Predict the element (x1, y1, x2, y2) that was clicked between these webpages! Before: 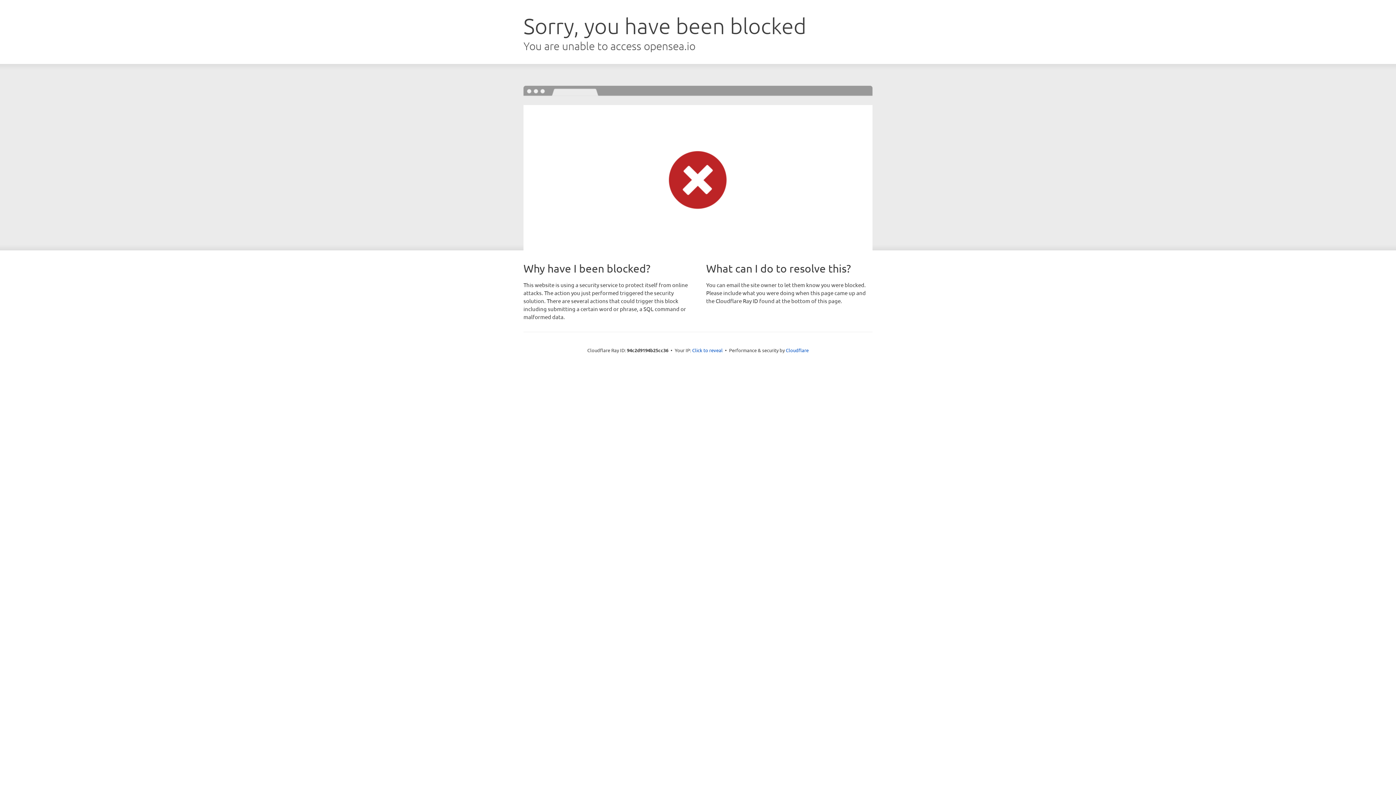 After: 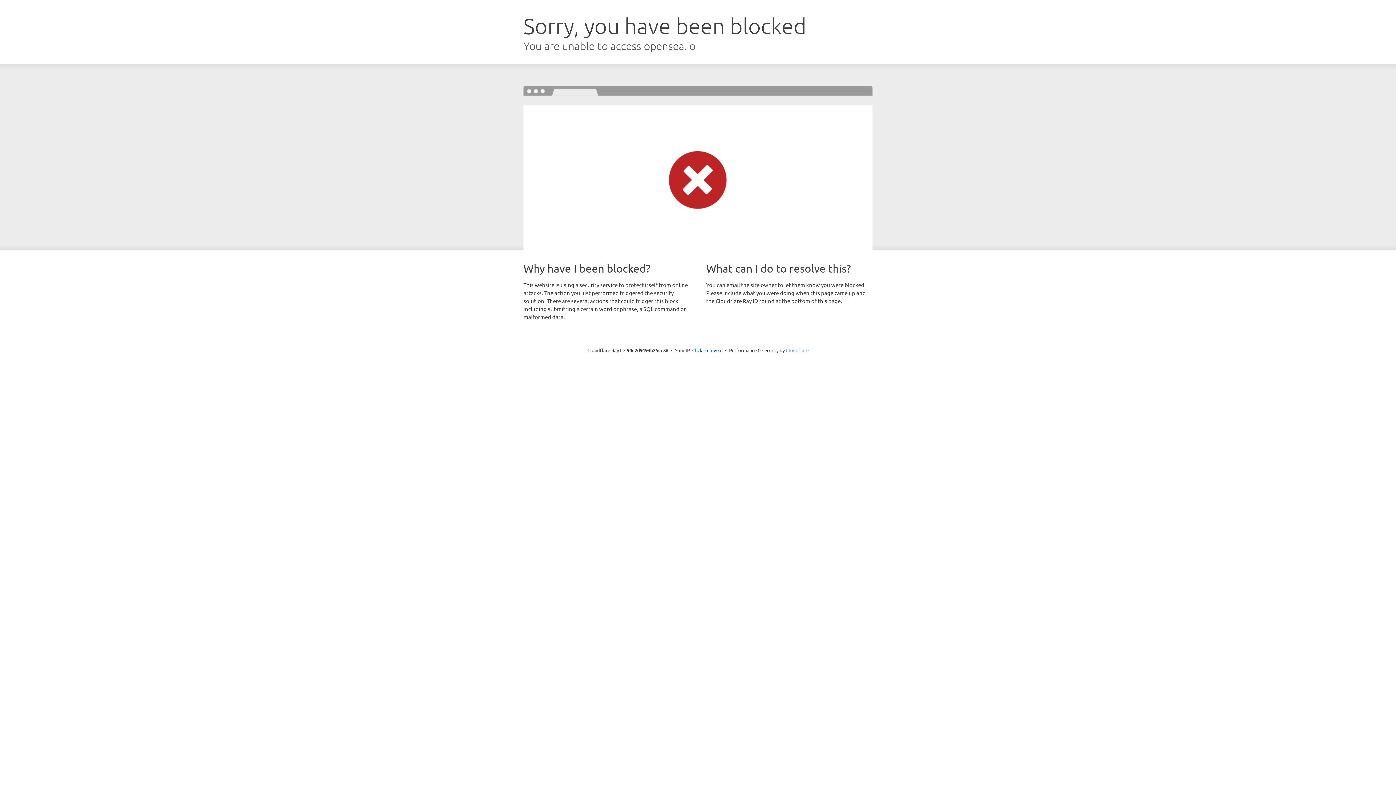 Action: bbox: (786, 347, 808, 353) label: Cloudflare